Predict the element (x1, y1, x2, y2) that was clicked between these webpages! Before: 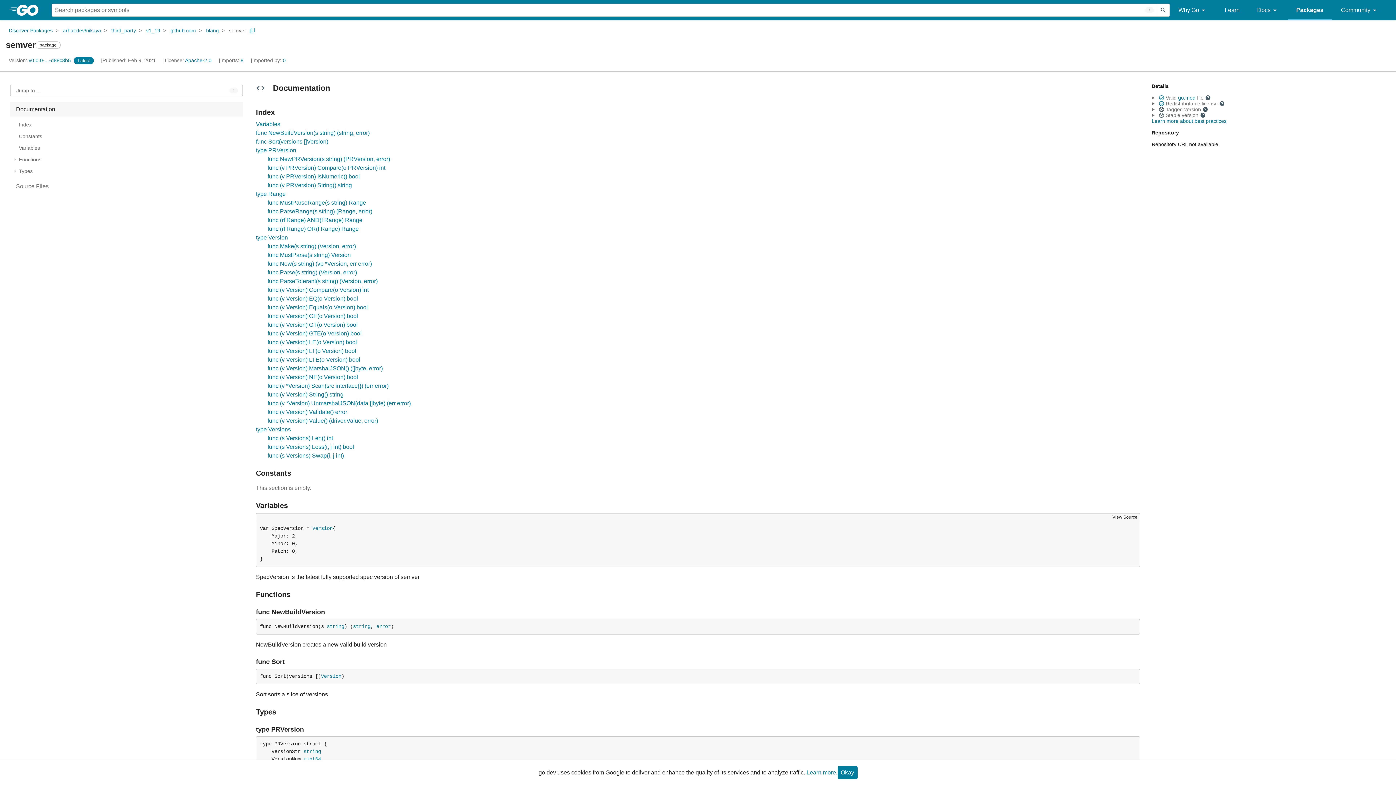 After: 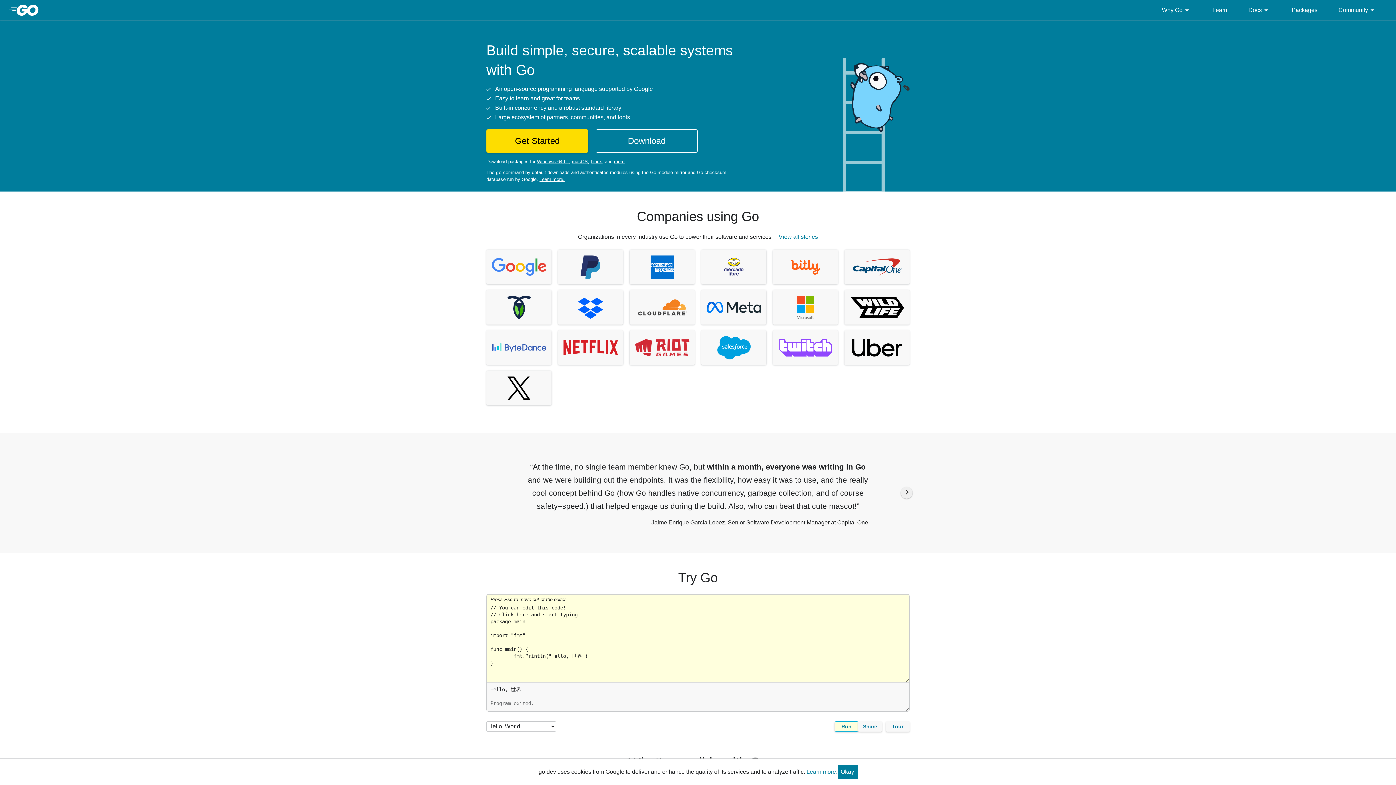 Action: bbox: (8, 4, 51, 16)